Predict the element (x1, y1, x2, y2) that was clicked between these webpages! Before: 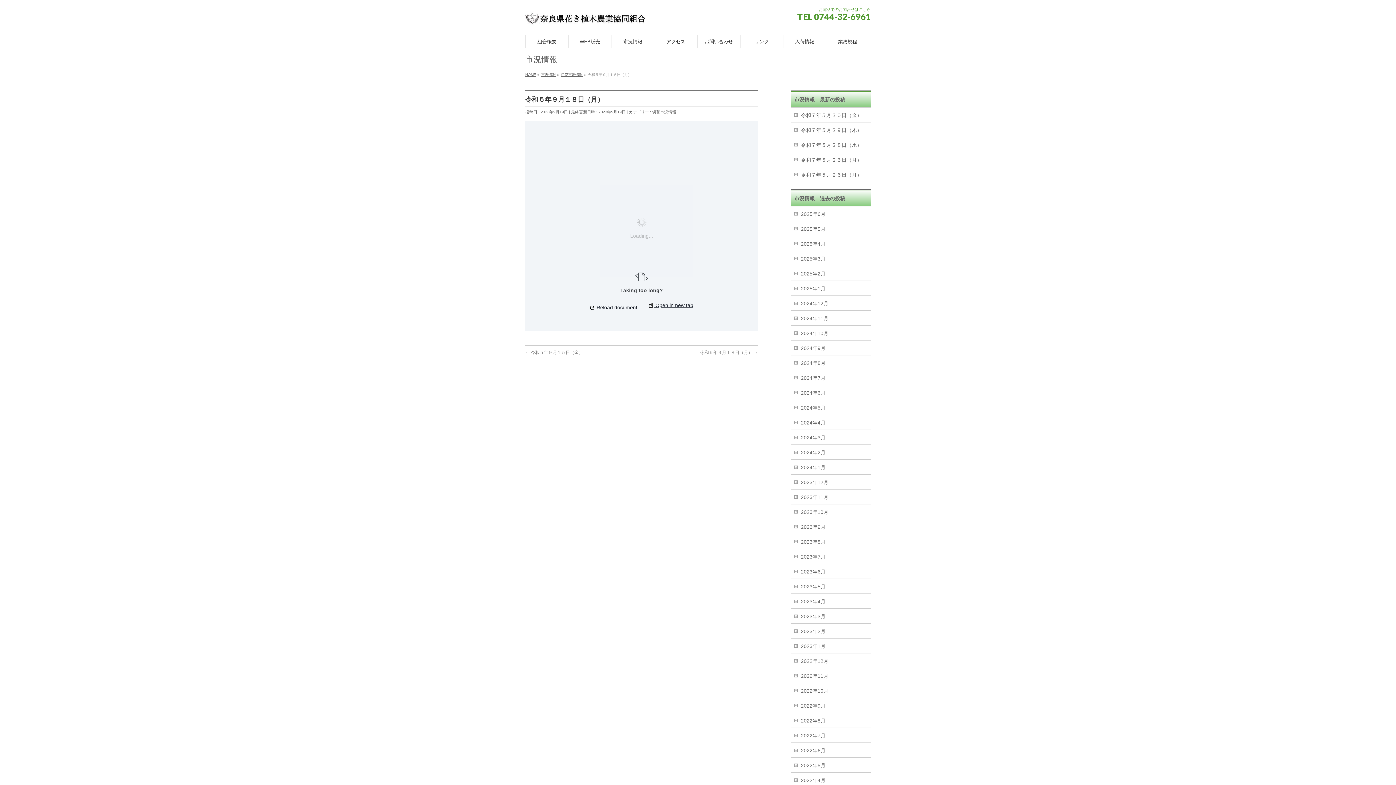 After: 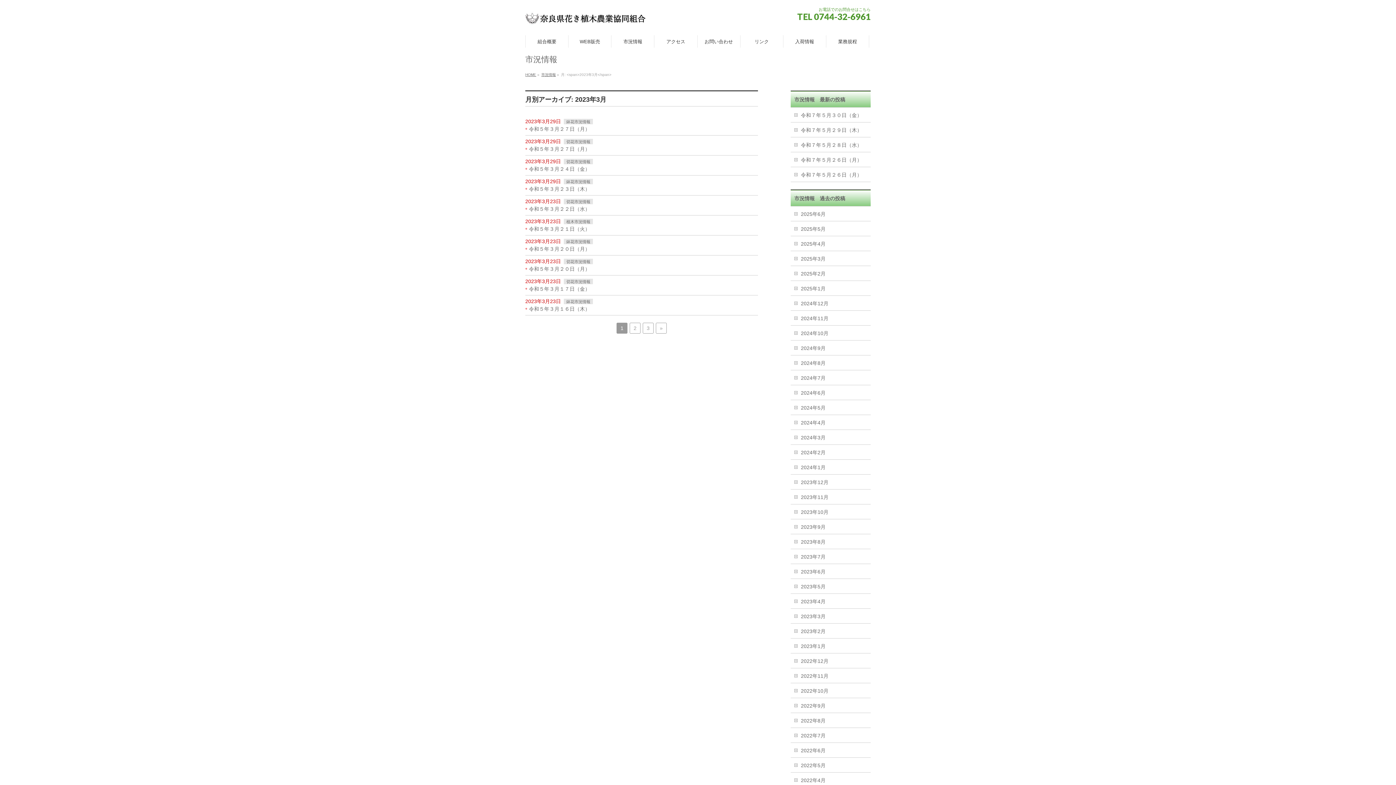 Action: label: 2023年3月 bbox: (790, 609, 870, 623)